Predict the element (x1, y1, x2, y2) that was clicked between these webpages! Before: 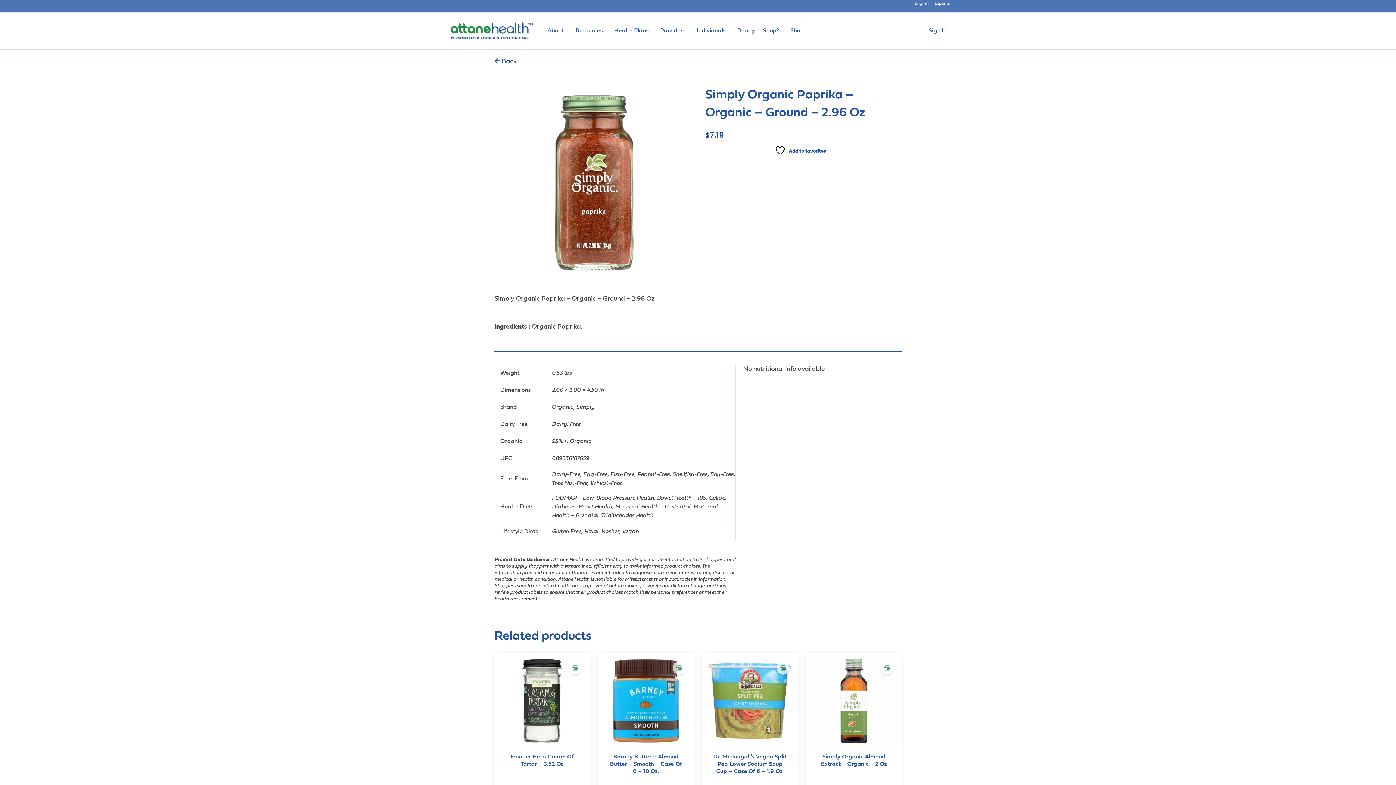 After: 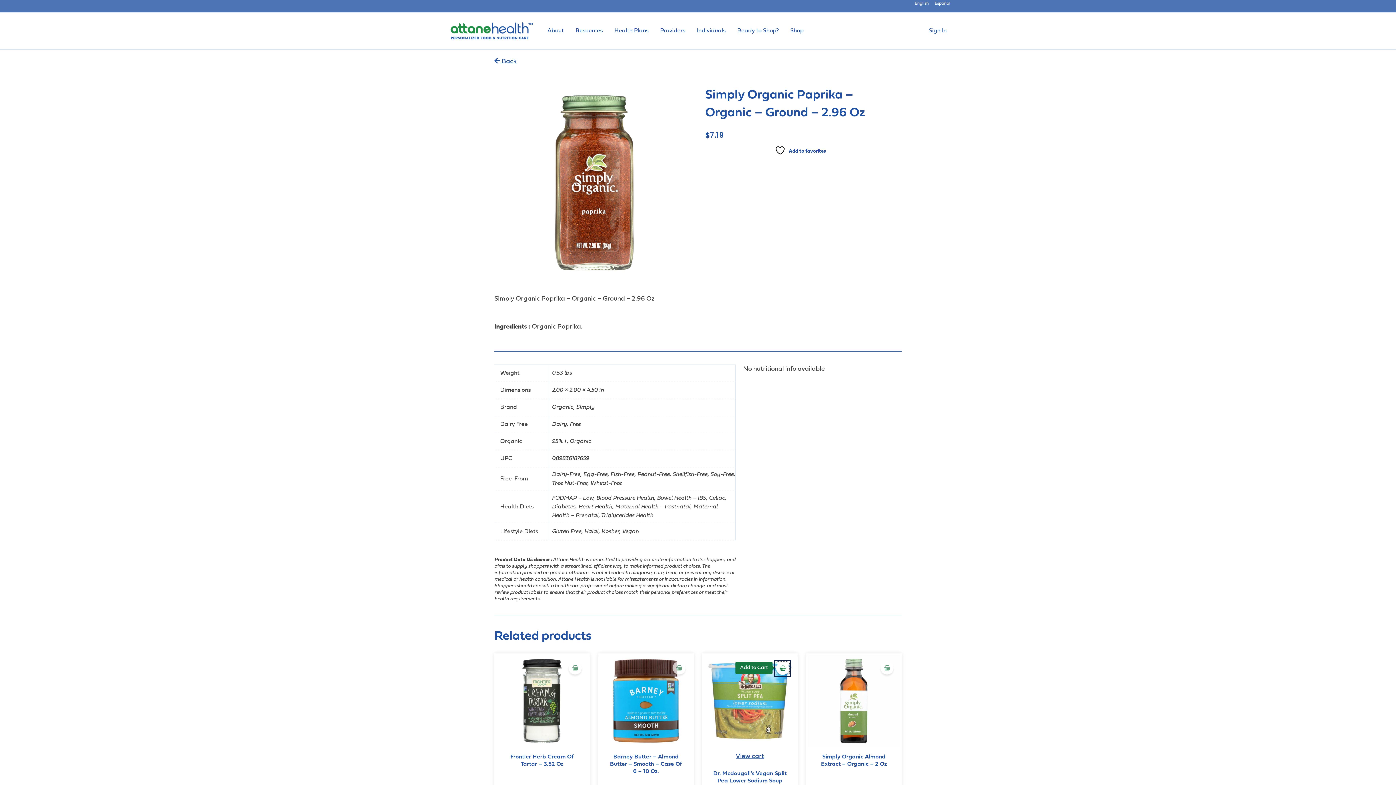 Action: label: Add to cart: “Dr. Mcdougall's Vegan Split Pea Lower Sodium Soup Cup - Case Of 6 - 1.9 Oz.” bbox: (776, 661, 789, 674)